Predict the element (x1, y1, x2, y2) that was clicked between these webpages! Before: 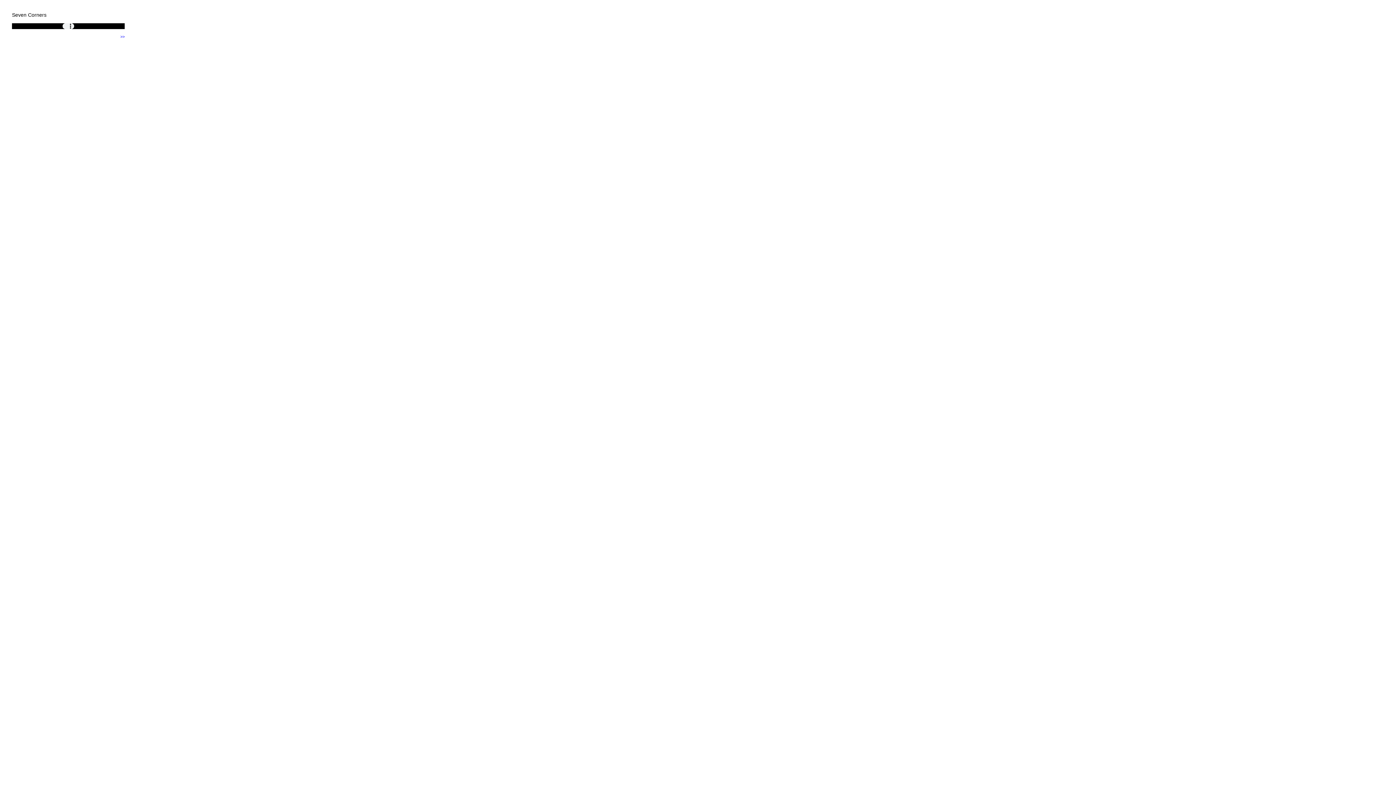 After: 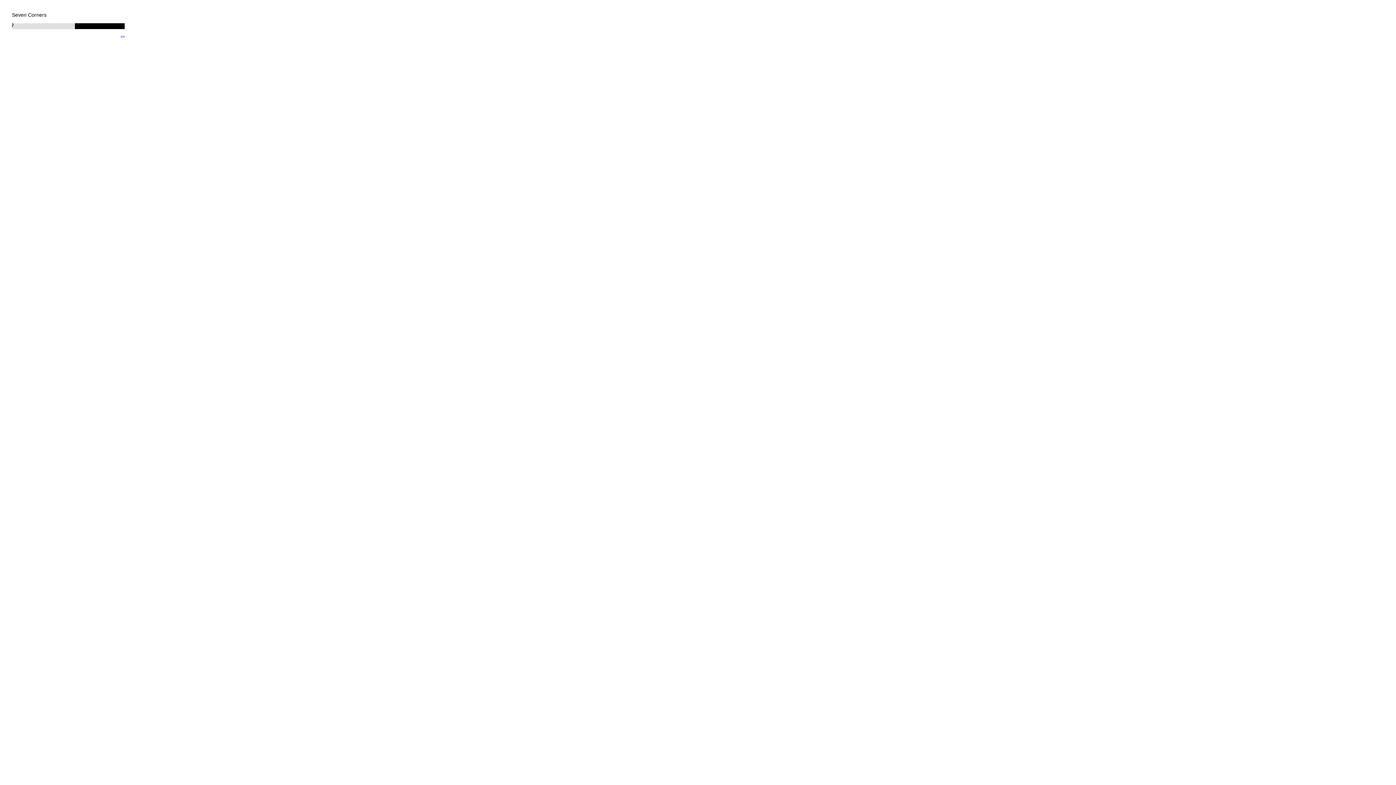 Action: bbox: (12, 25, 124, 29)